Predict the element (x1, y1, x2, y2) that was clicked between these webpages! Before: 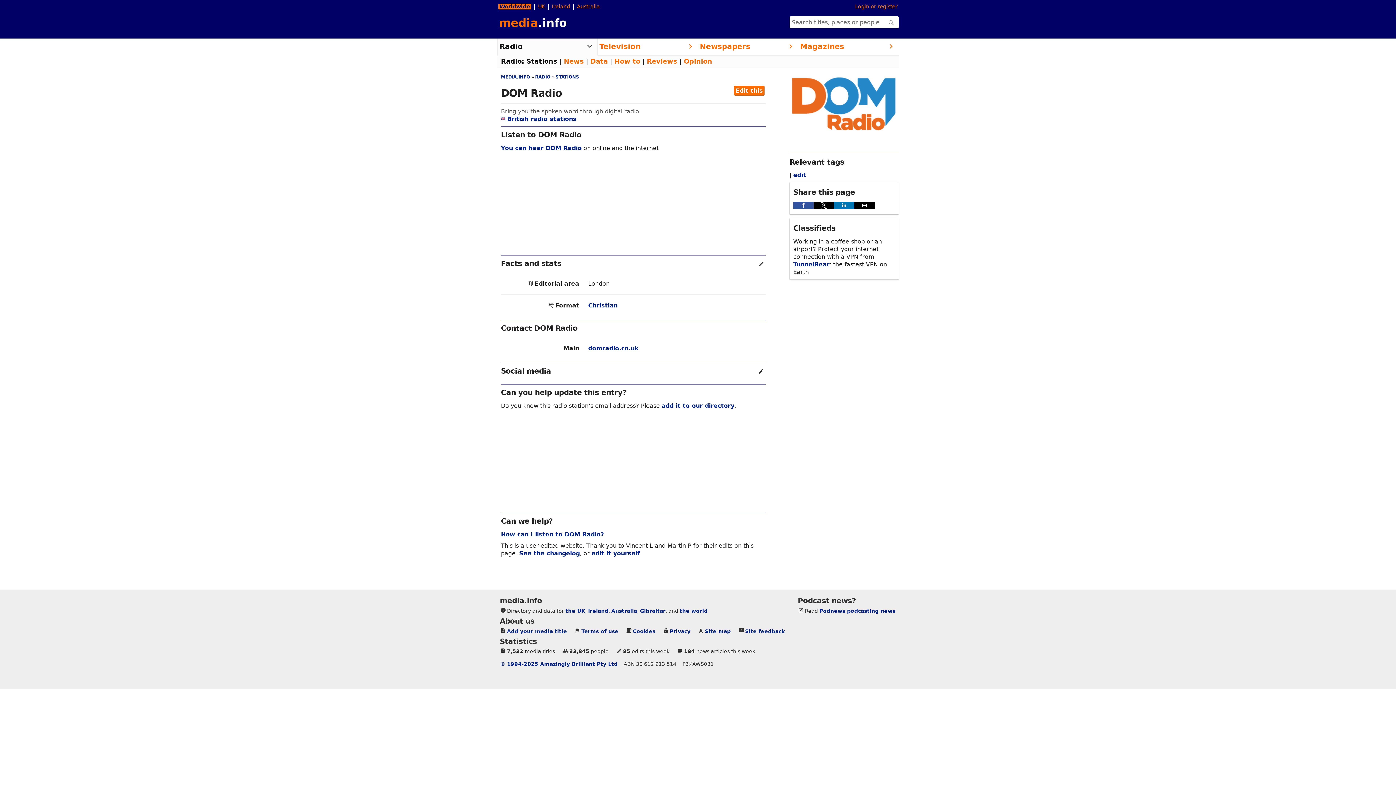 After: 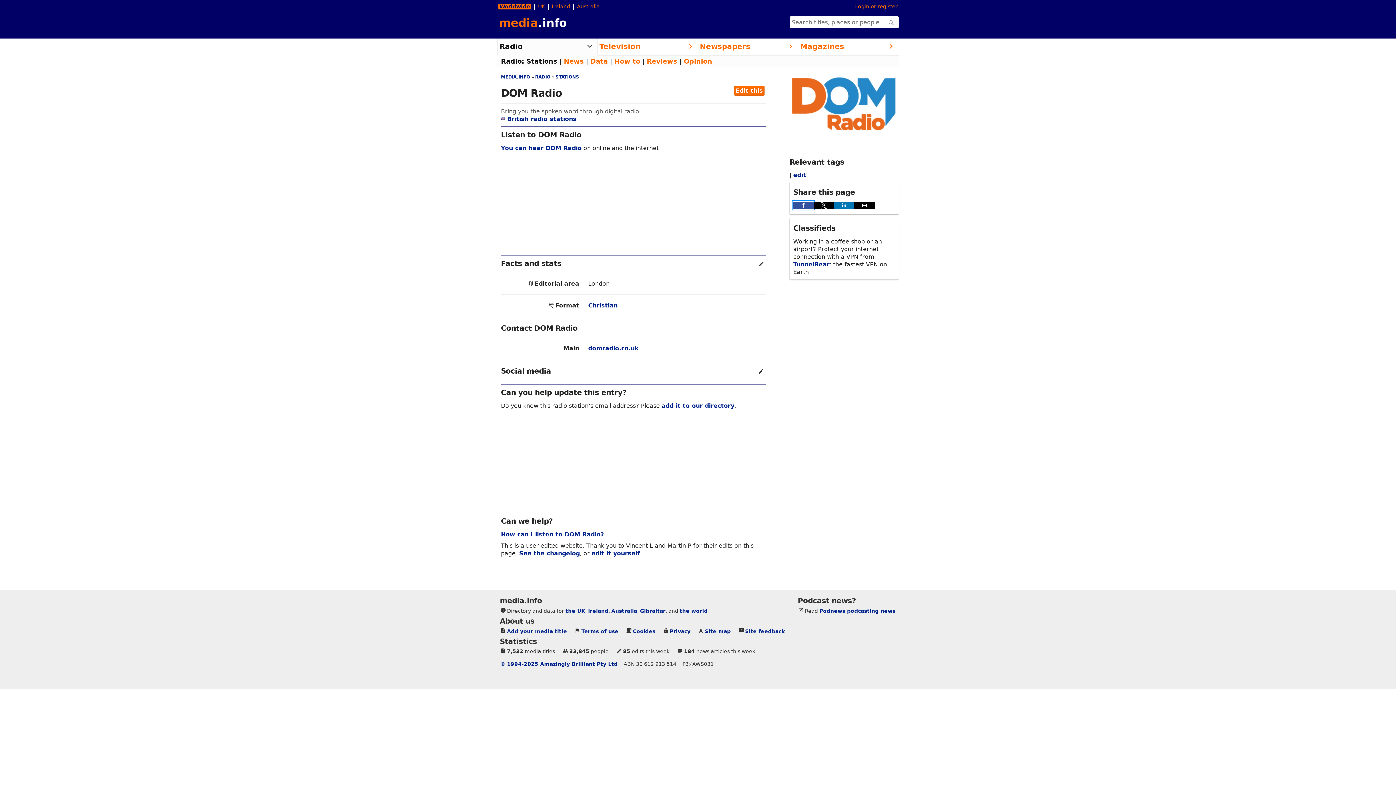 Action: label: Share by facebook bbox: (793, 201, 813, 209)